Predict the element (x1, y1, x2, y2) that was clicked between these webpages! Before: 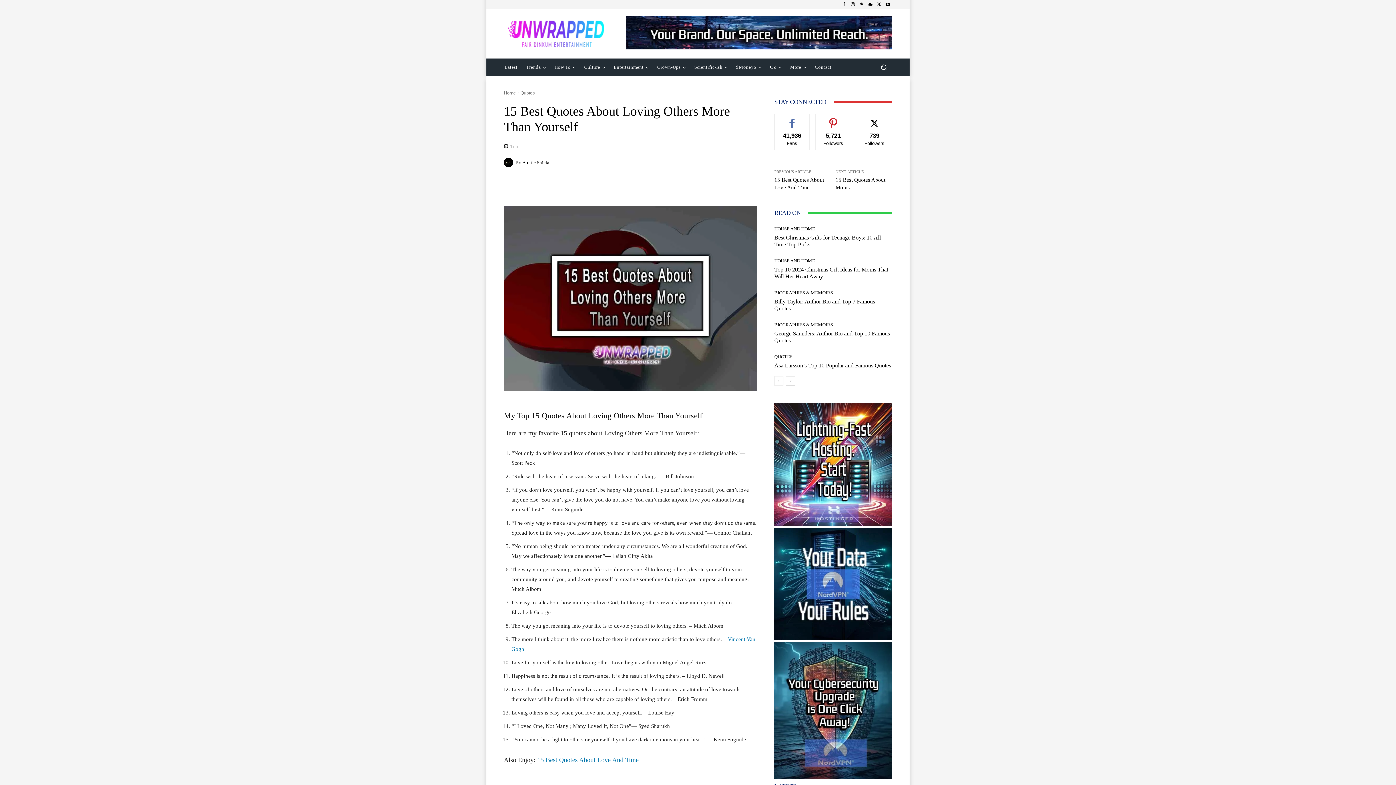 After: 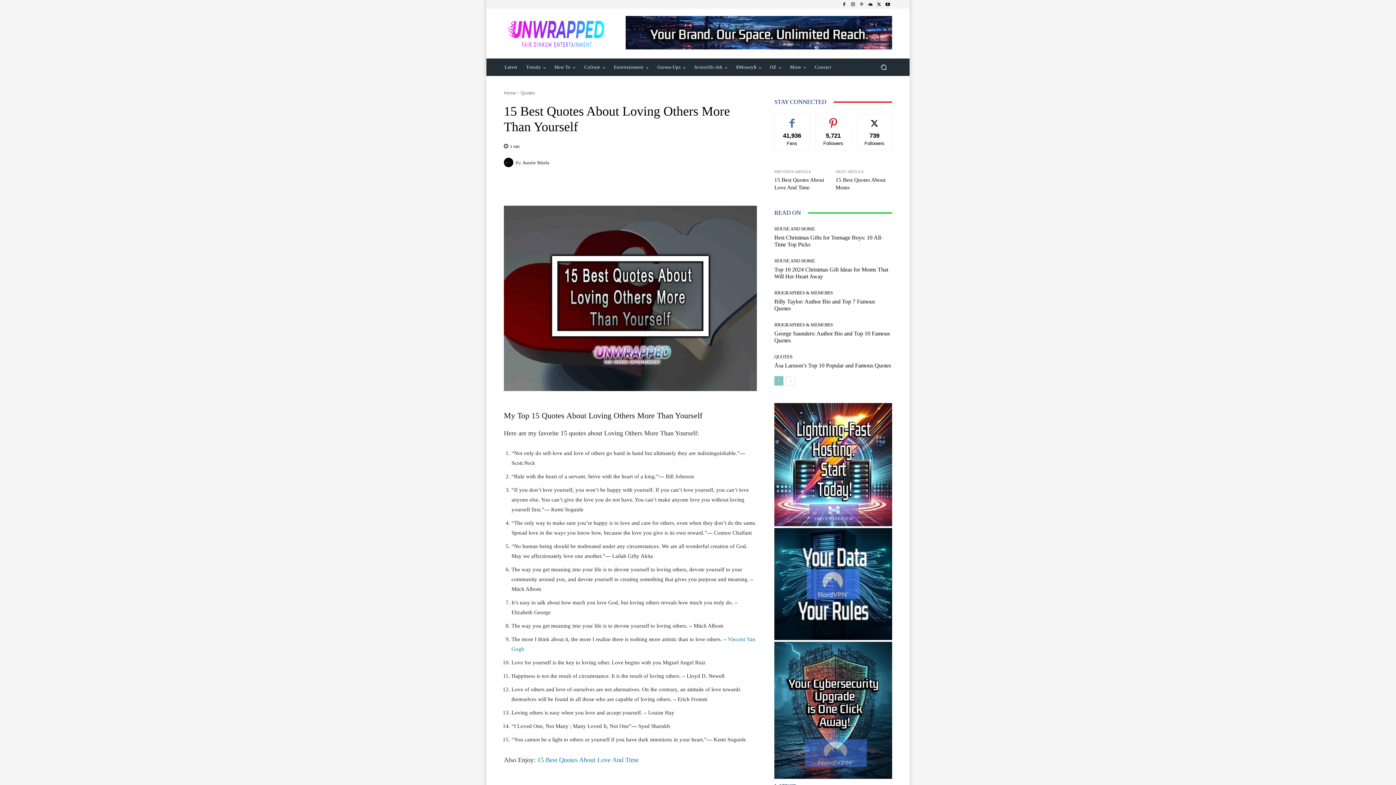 Action: label: prev-page bbox: (774, 376, 783, 385)